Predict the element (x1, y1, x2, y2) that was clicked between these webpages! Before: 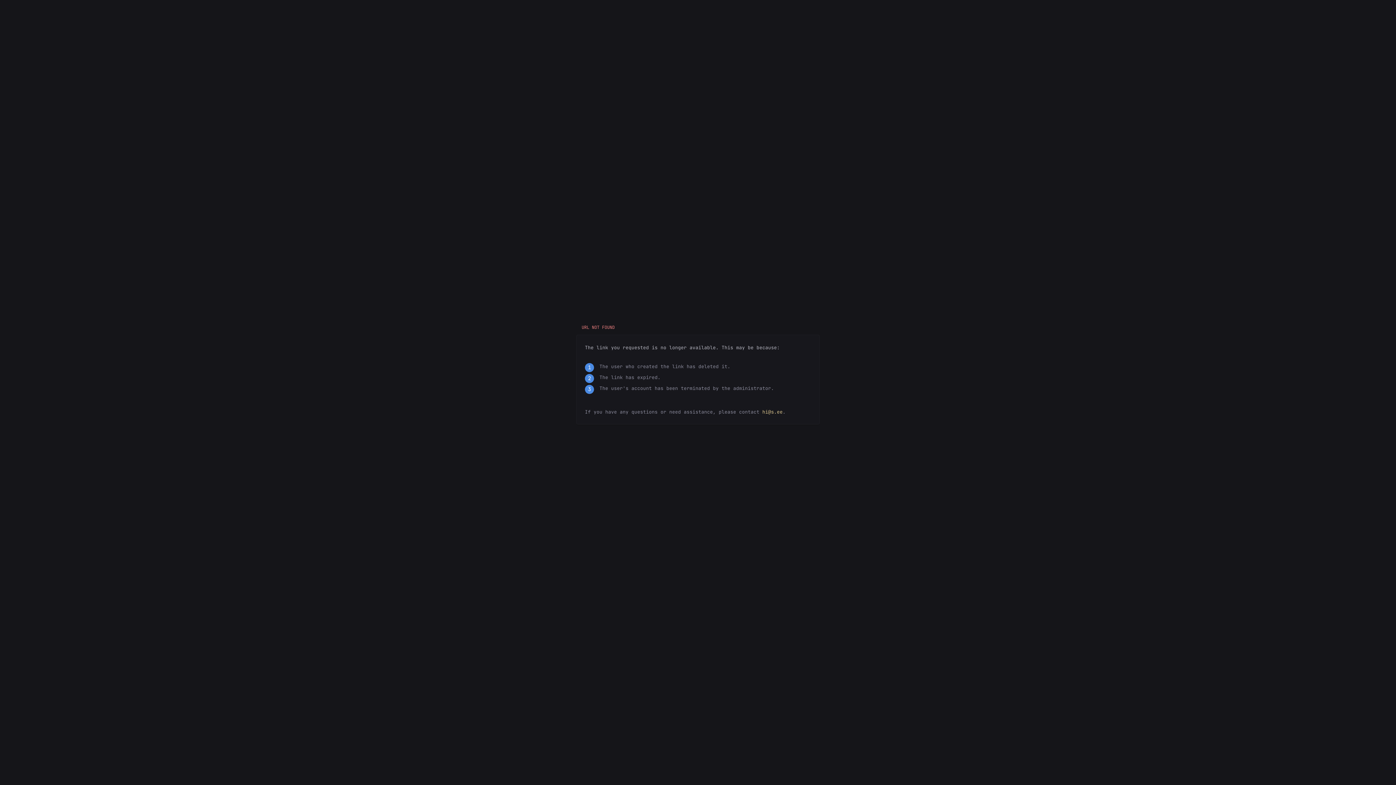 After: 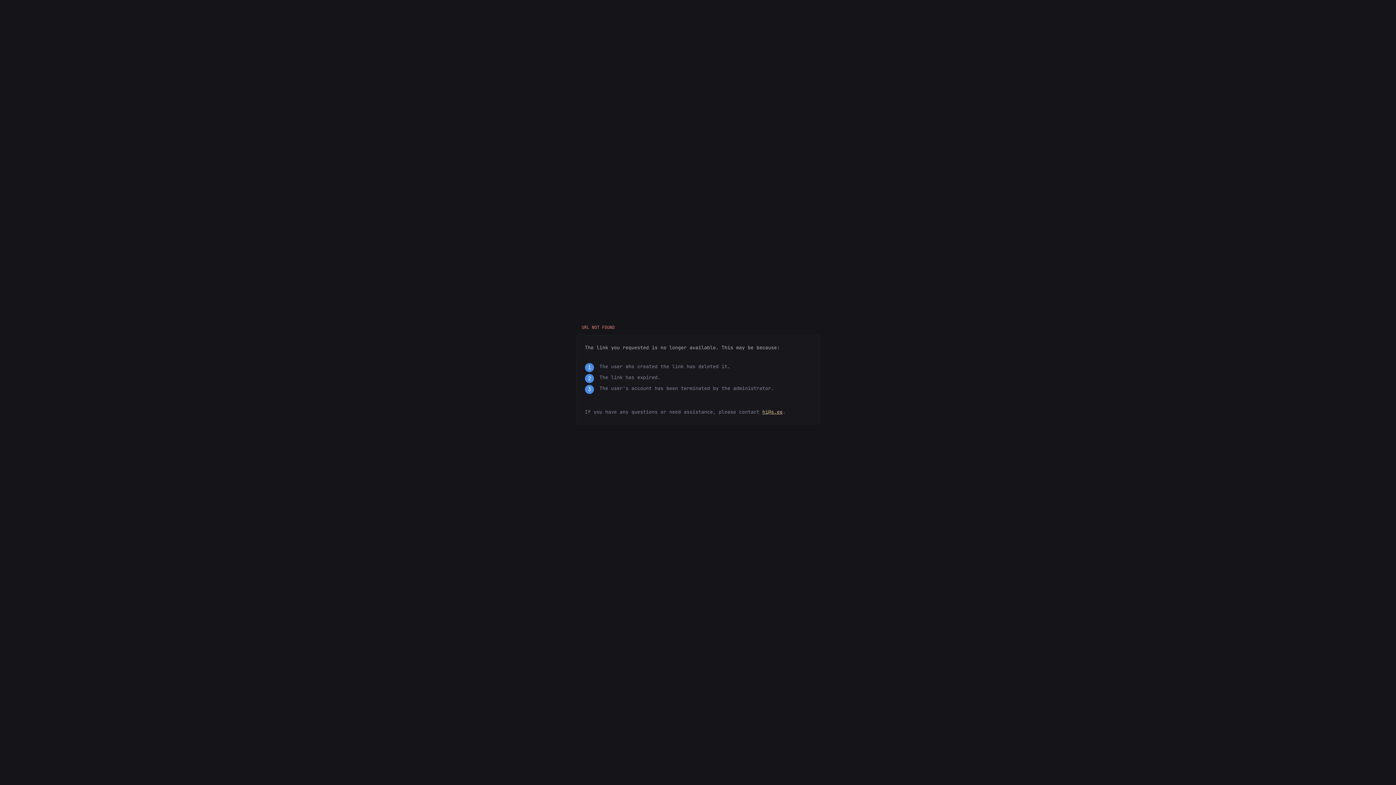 Action: label: hi@s.ee bbox: (762, 409, 782, 415)